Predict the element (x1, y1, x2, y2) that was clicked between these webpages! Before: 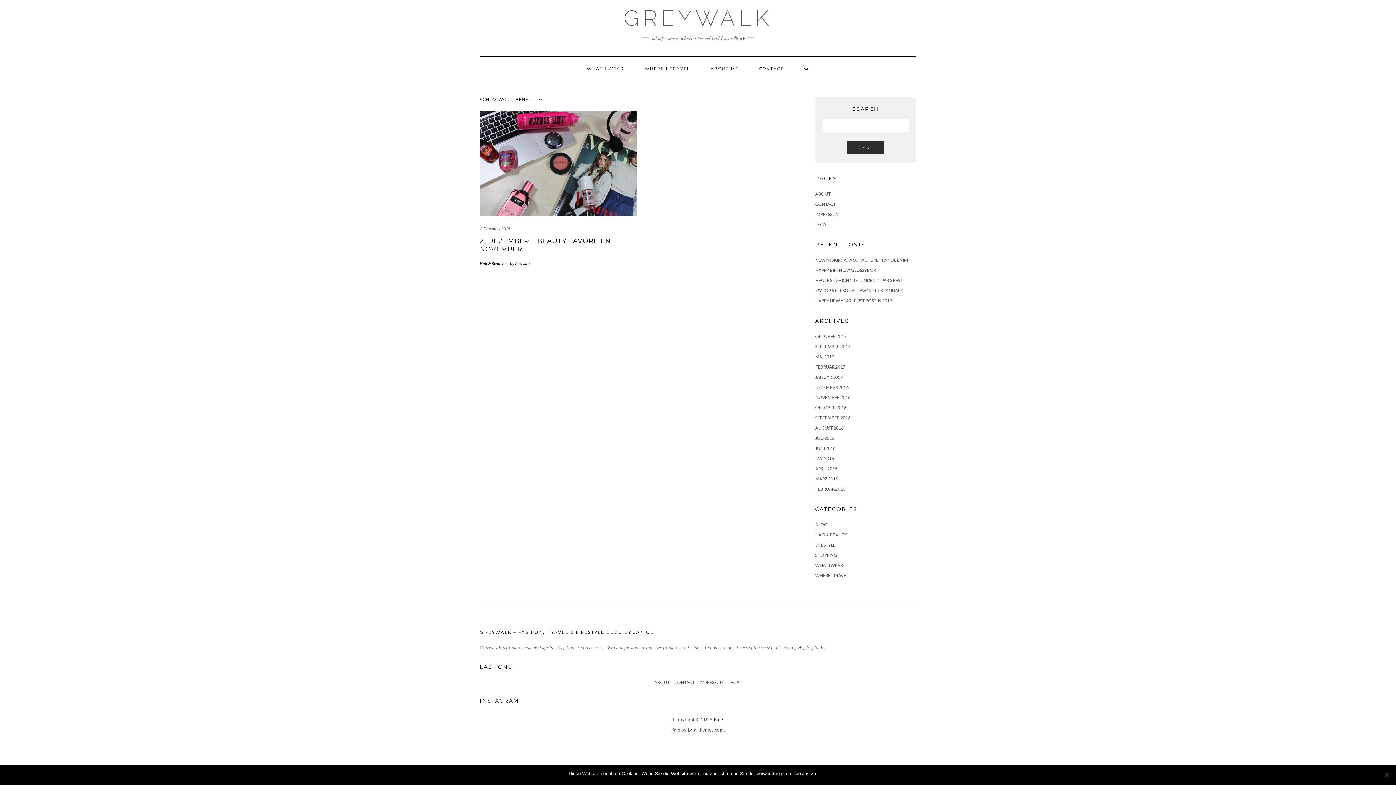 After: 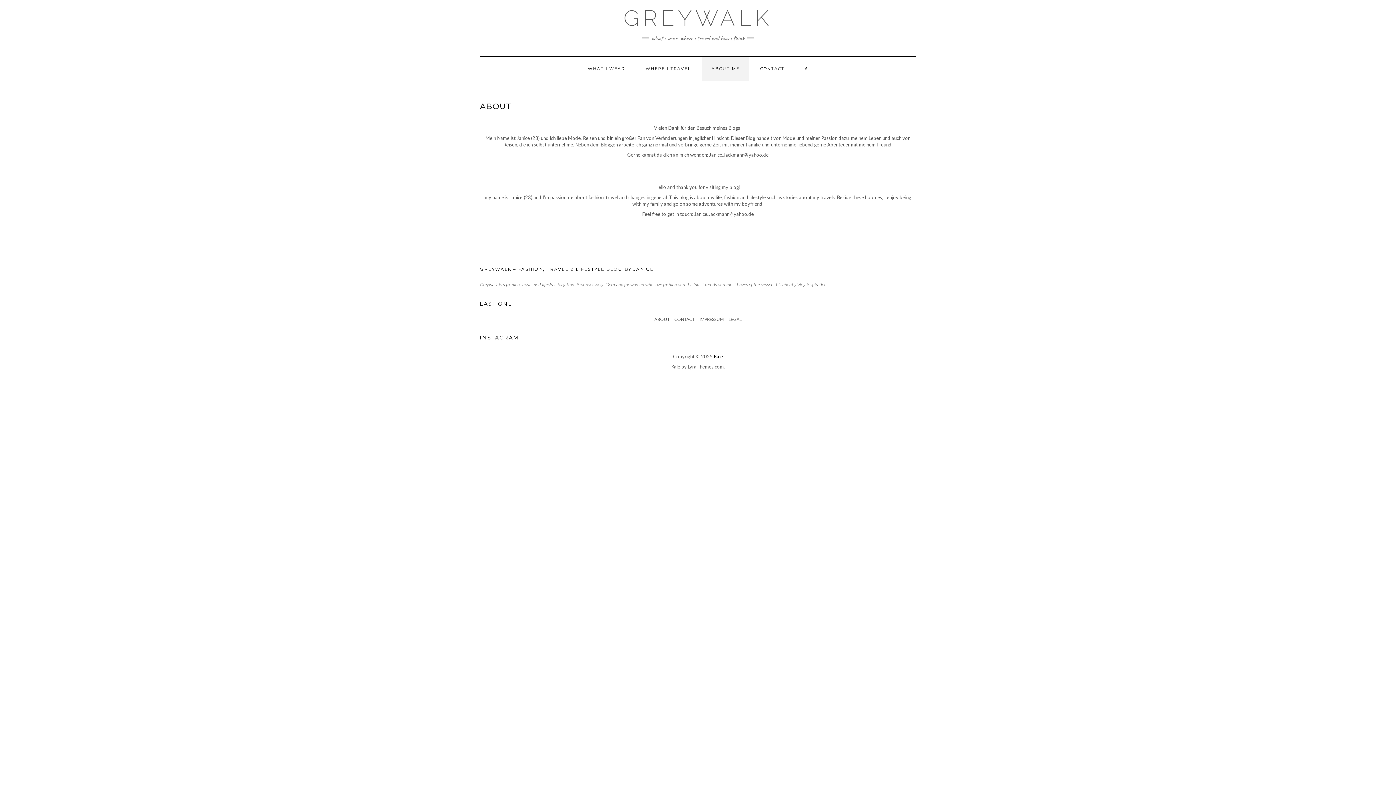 Action: label: ABOUT bbox: (815, 191, 830, 196)